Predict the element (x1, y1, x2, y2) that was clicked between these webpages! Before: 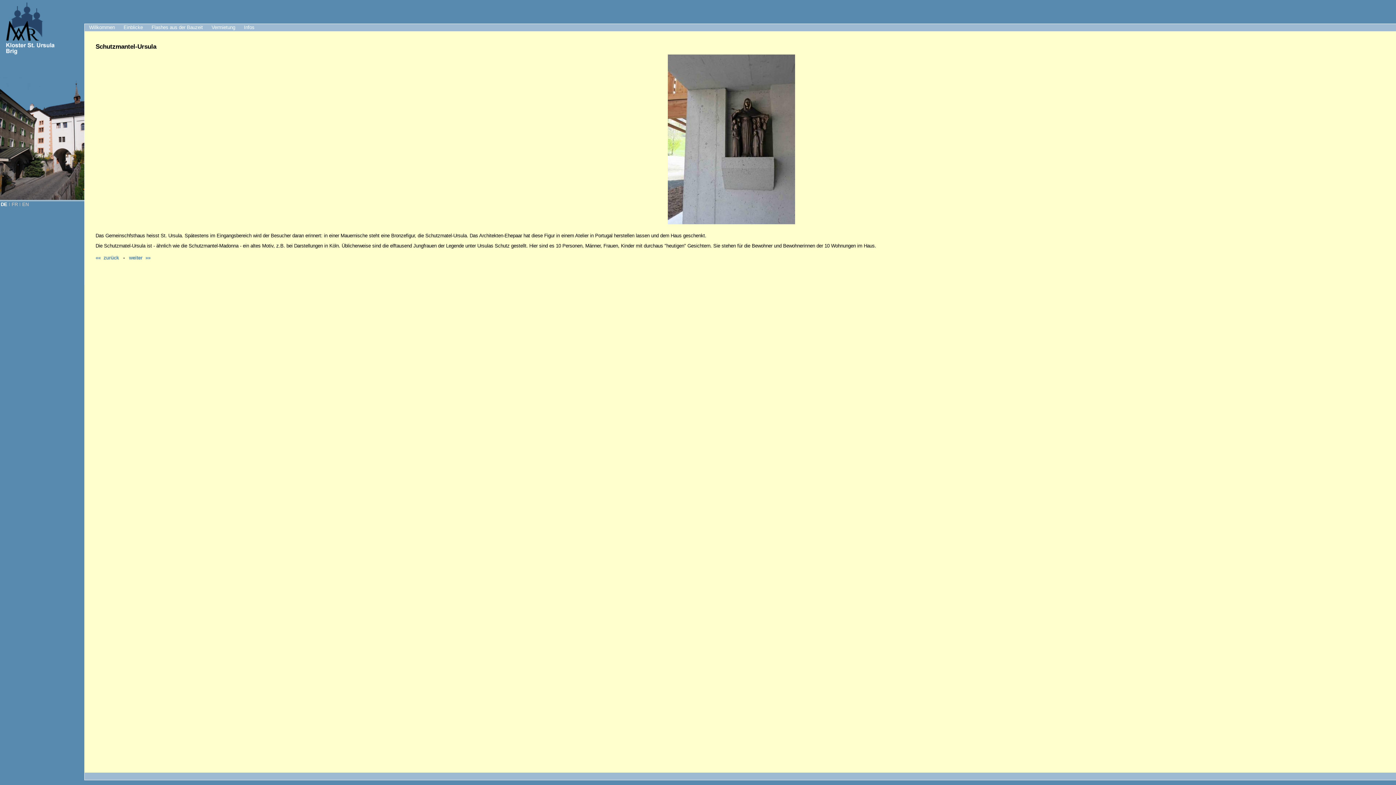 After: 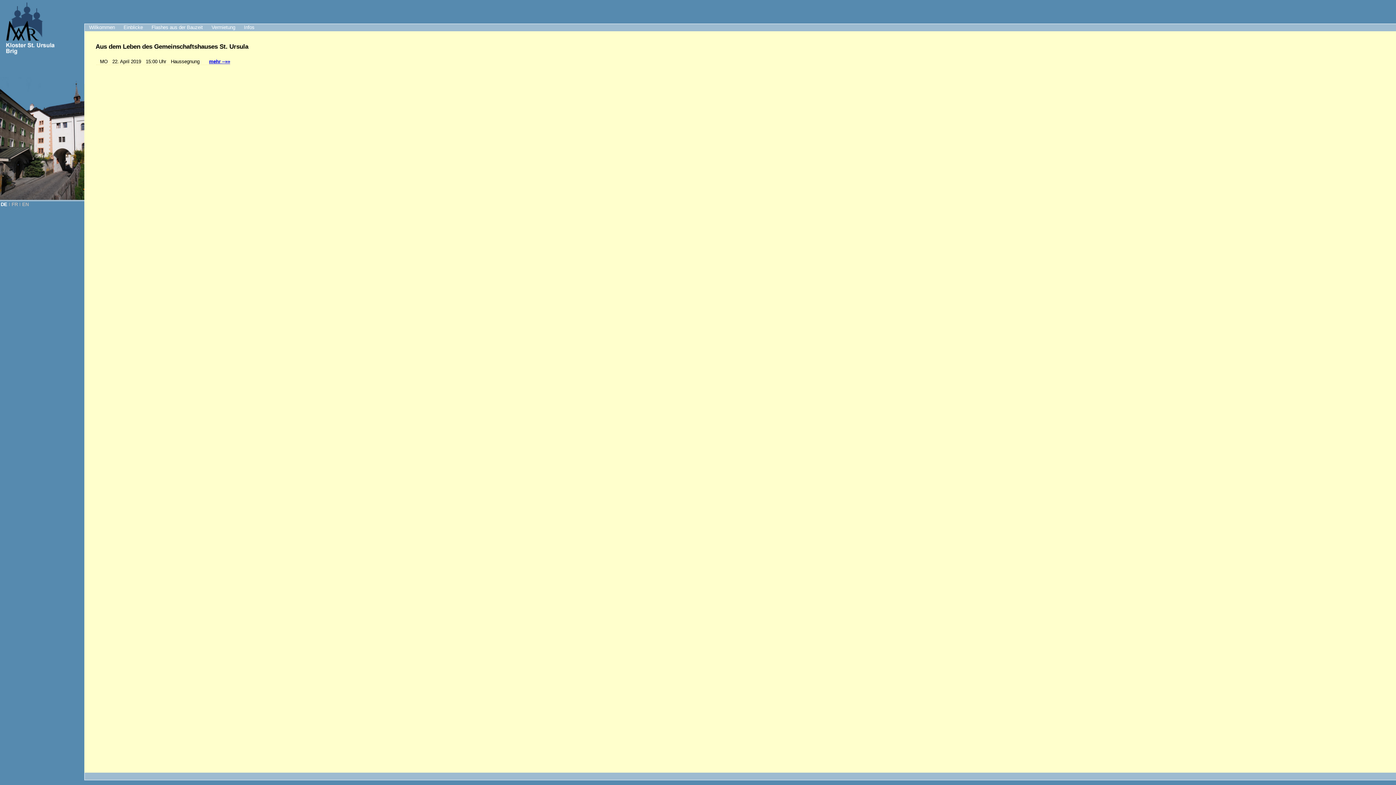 Action: label: Infos bbox: (239, 24, 258, 31)